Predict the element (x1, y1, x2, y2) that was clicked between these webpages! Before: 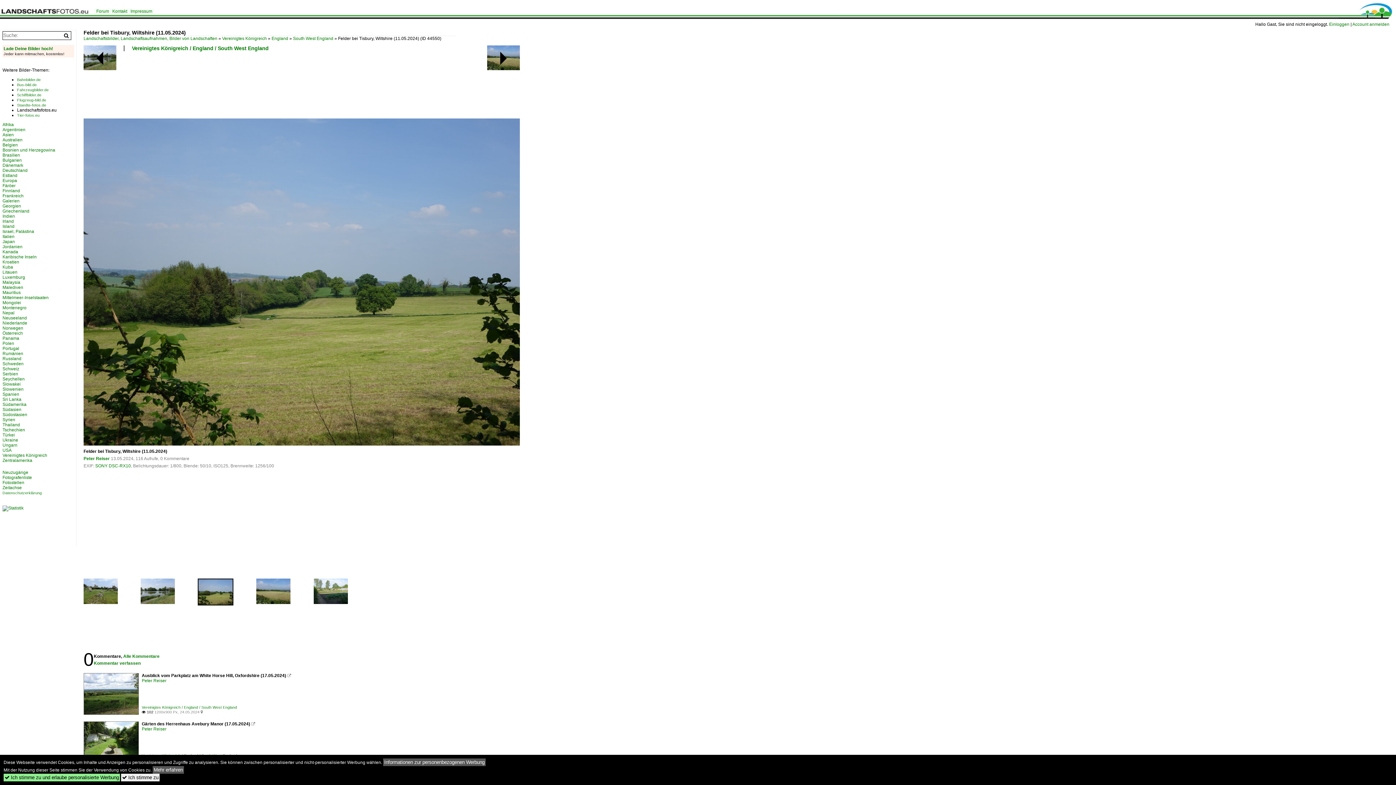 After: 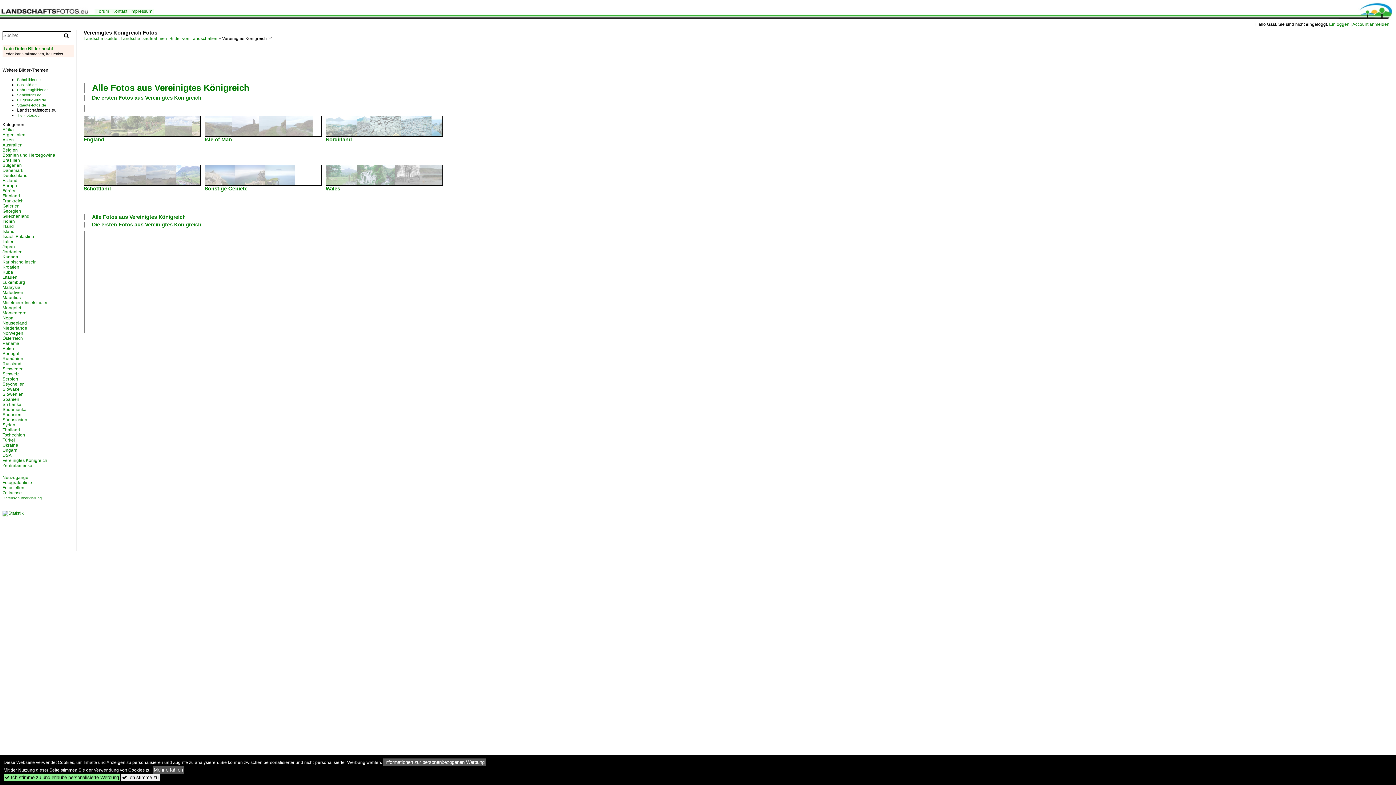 Action: label: Vereinigtes Königreich bbox: (222, 36, 266, 41)